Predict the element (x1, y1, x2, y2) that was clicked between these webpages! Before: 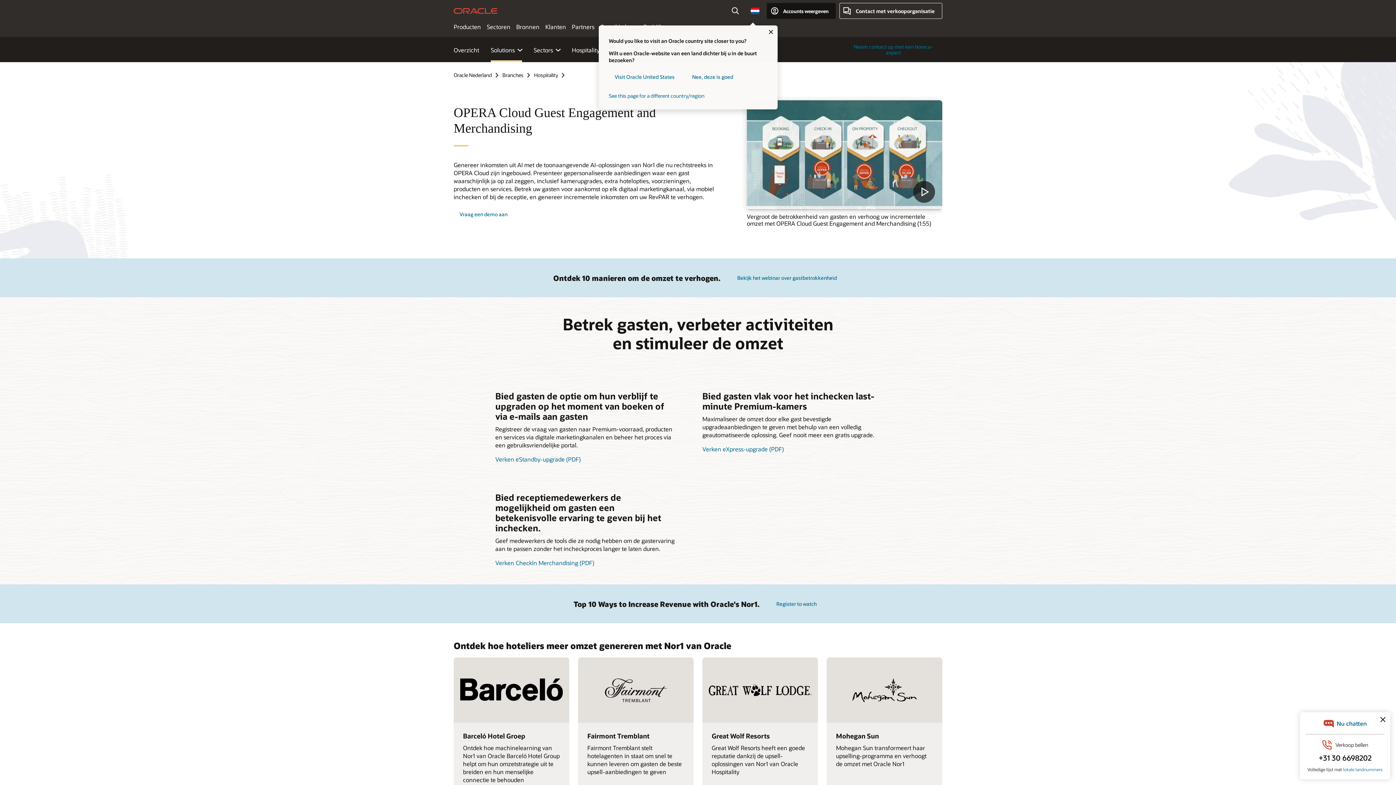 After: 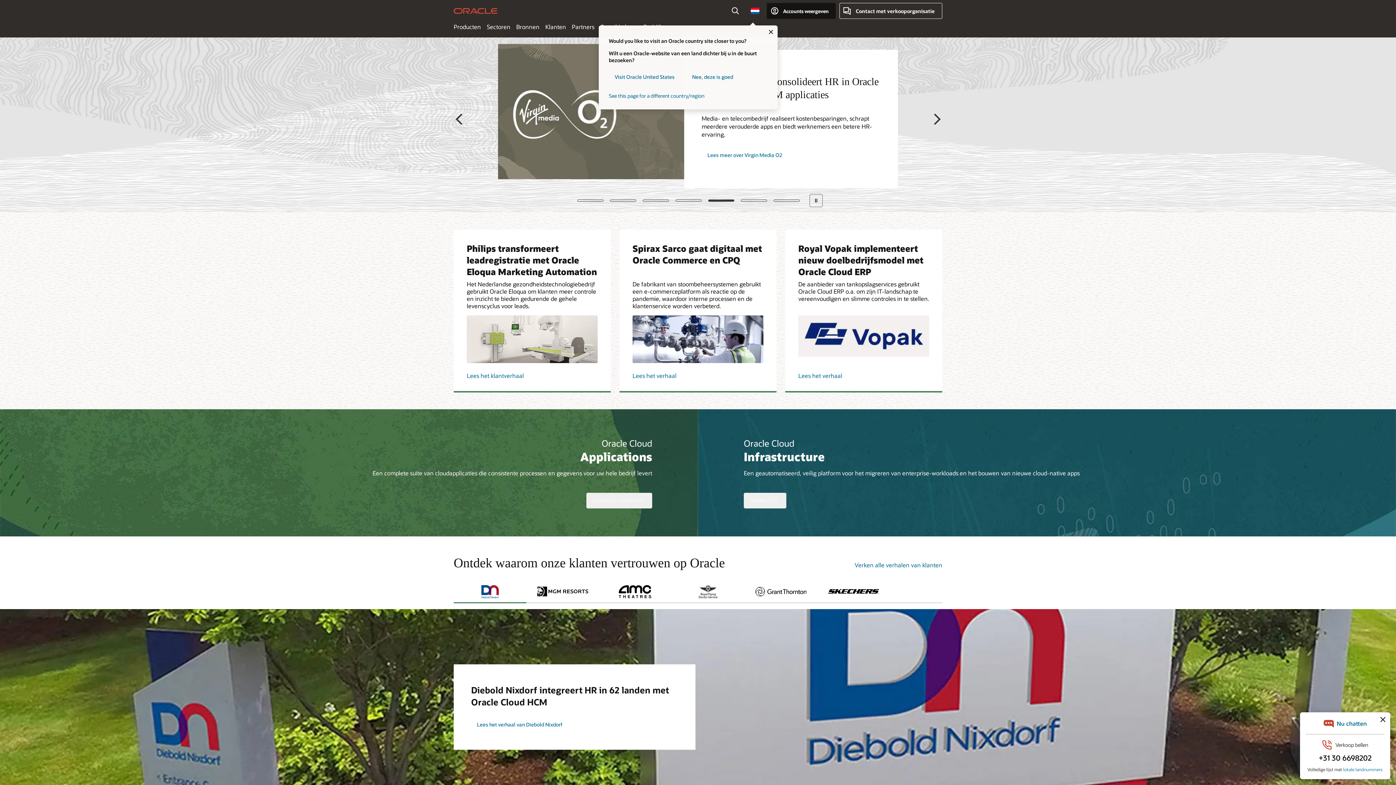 Action: label: Oracle Home bbox: (453, 2, 497, 18)